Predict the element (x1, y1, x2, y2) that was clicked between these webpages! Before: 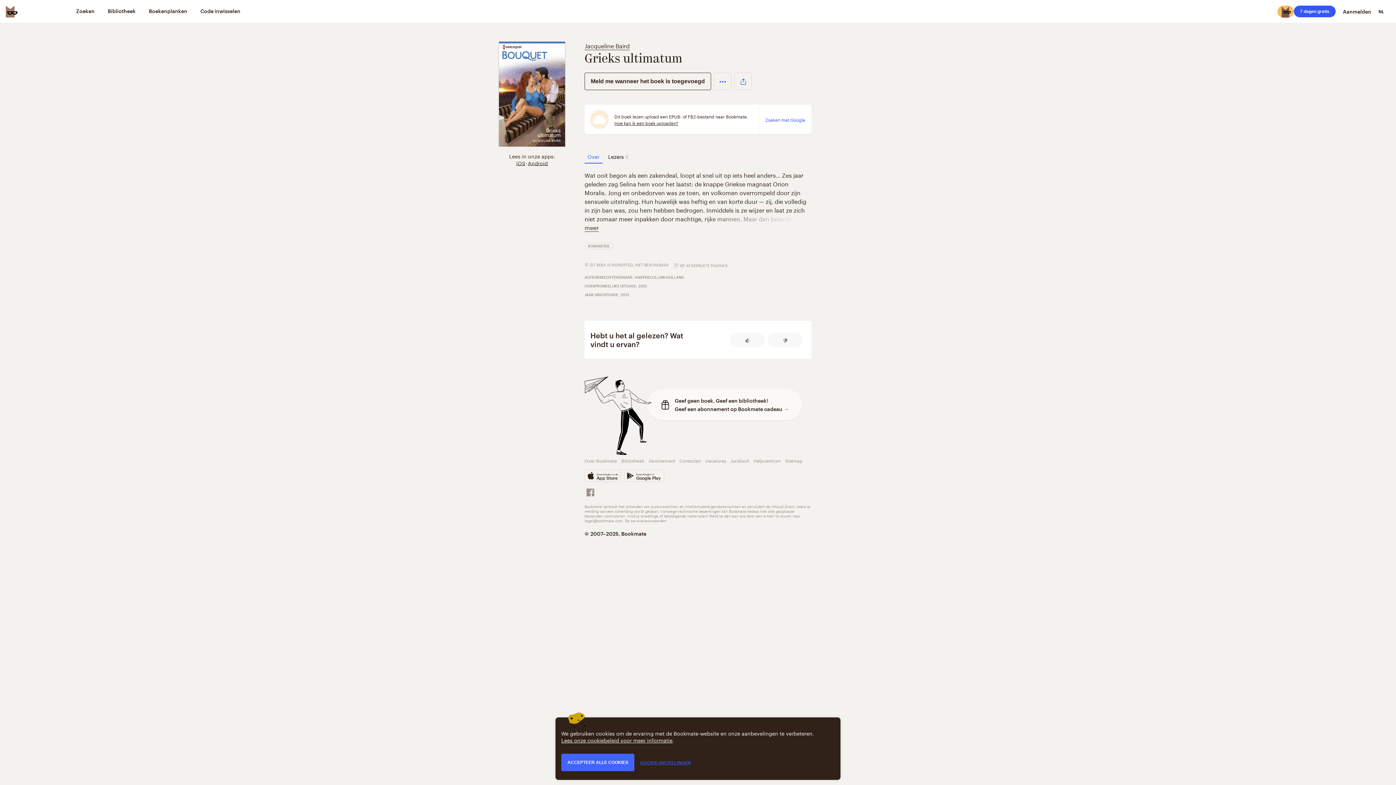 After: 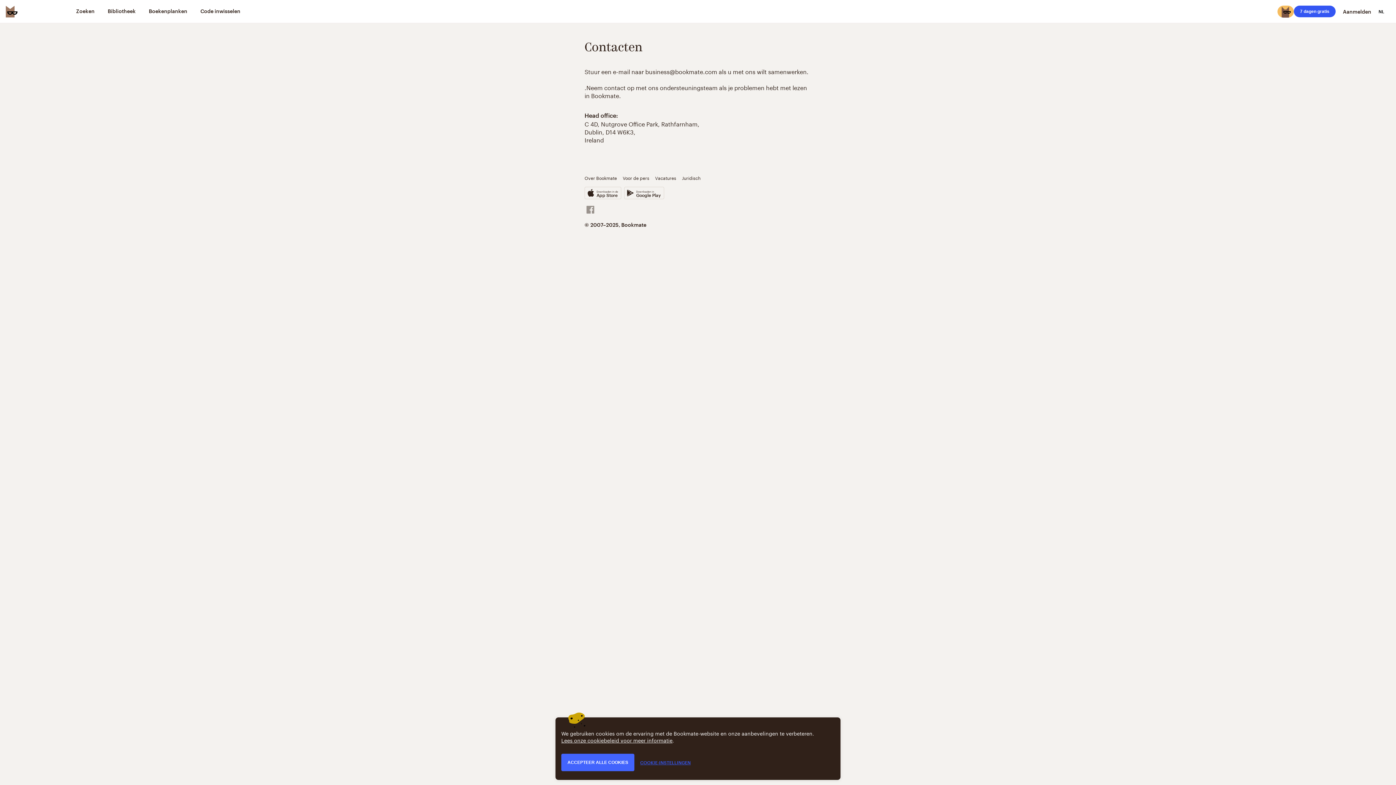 Action: bbox: (679, 457, 701, 464) label: Contacten